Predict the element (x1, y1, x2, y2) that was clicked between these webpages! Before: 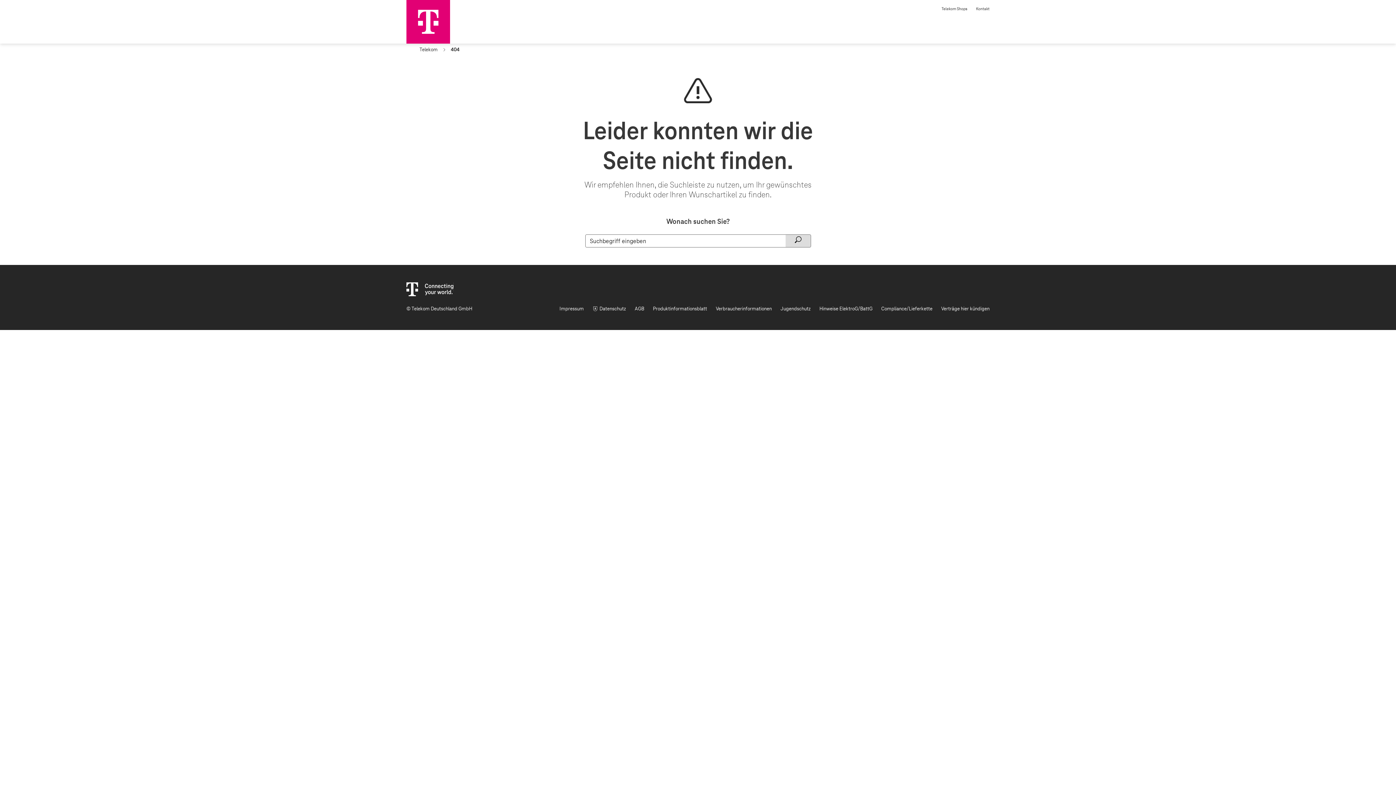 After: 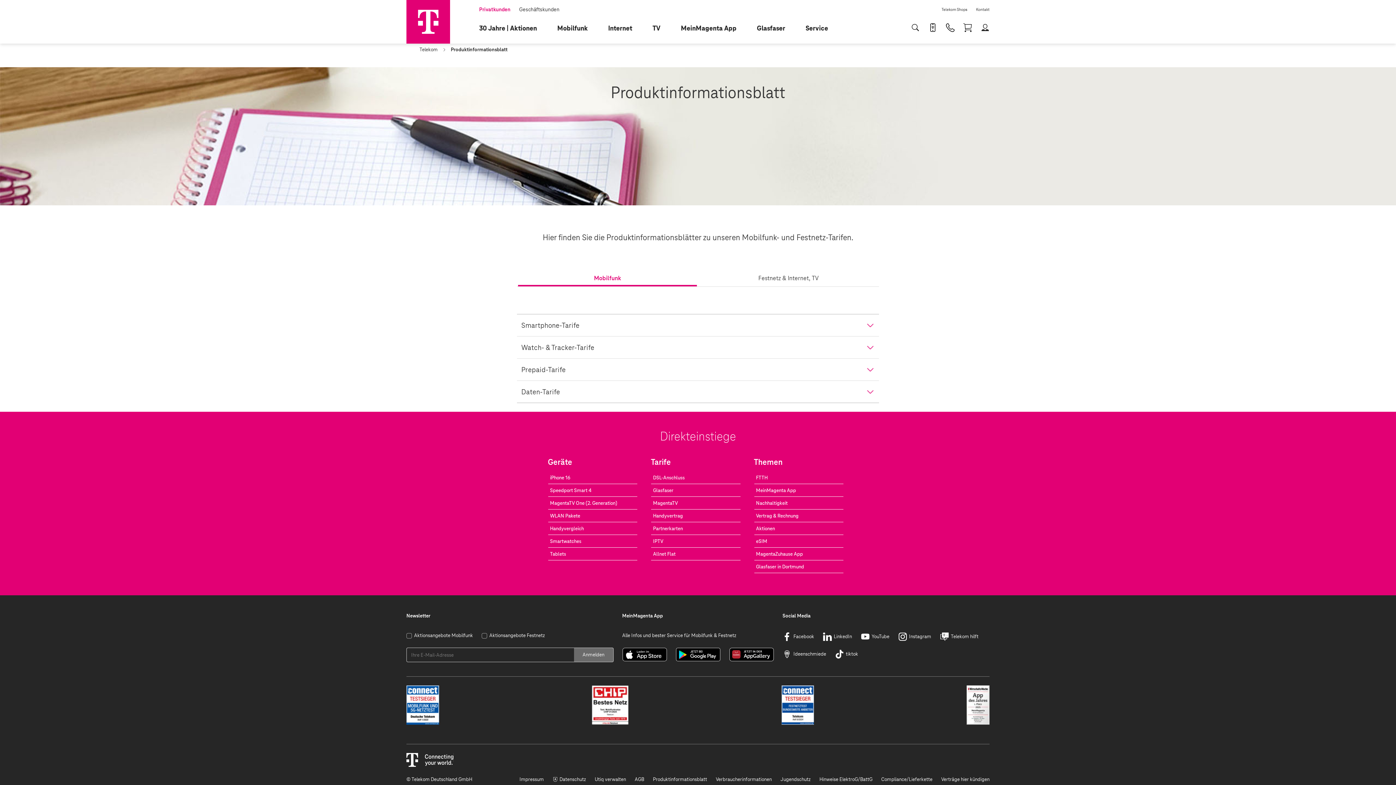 Action: bbox: (653, 305, 707, 312) label: Produktinformationsblatt